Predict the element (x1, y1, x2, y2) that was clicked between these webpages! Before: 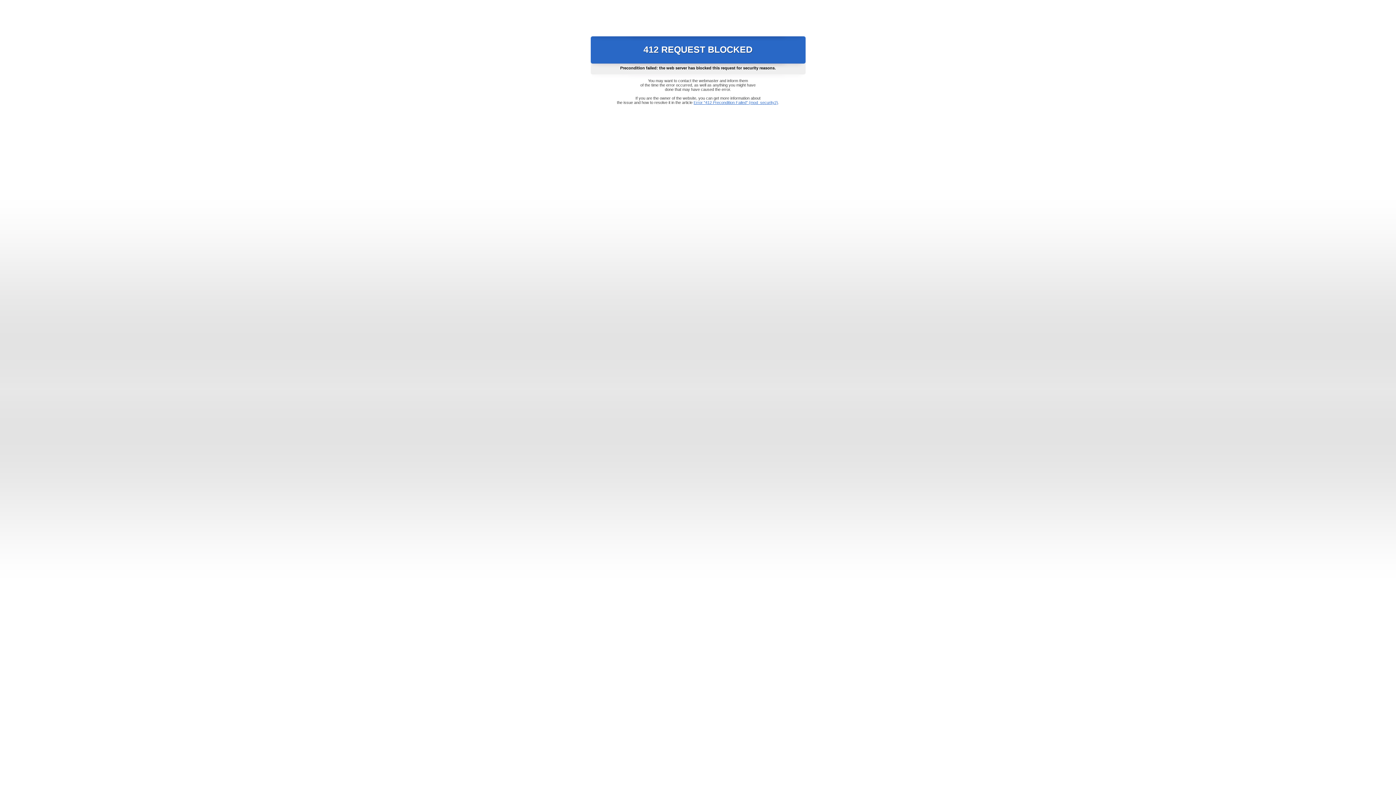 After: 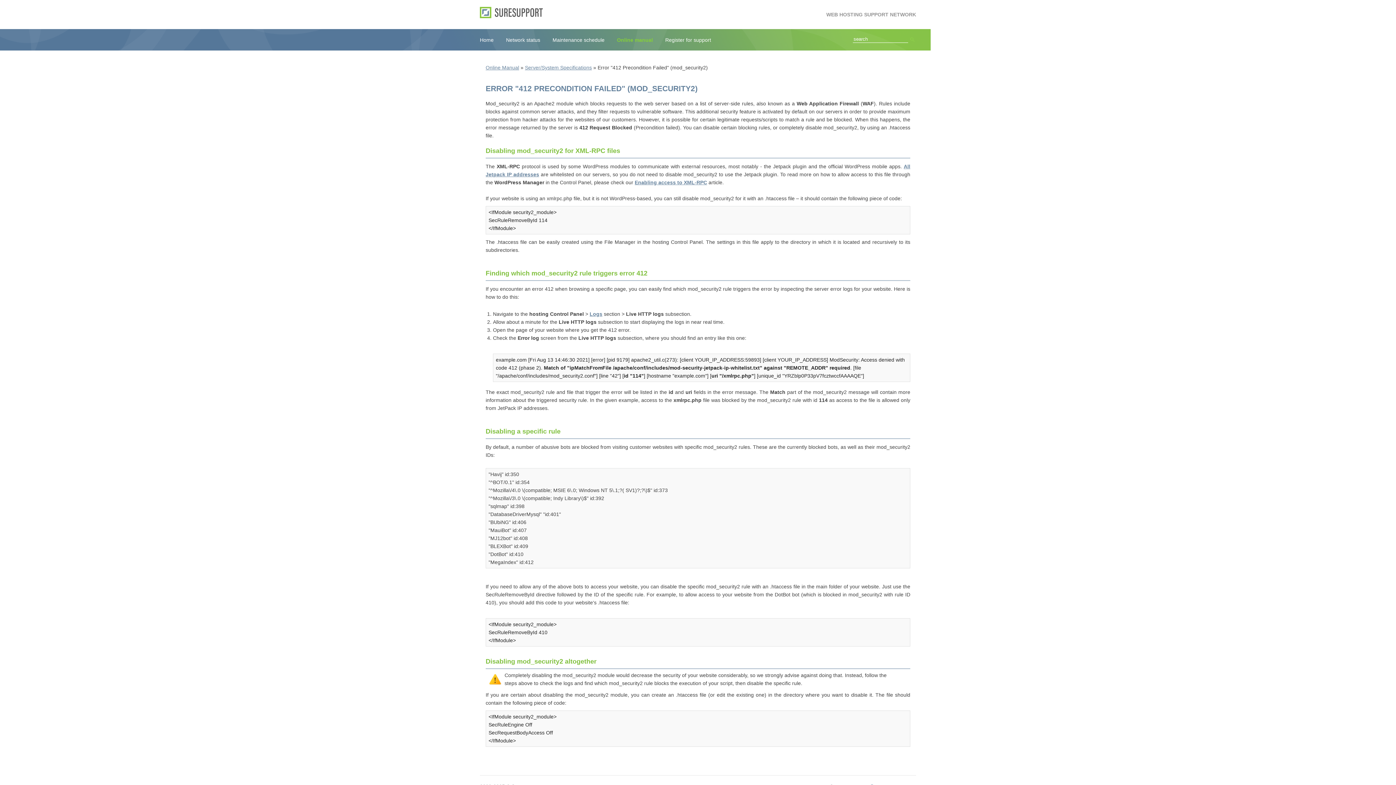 Action: label: Error "412 Precondition Failed" (mod_security2) bbox: (693, 100, 778, 104)